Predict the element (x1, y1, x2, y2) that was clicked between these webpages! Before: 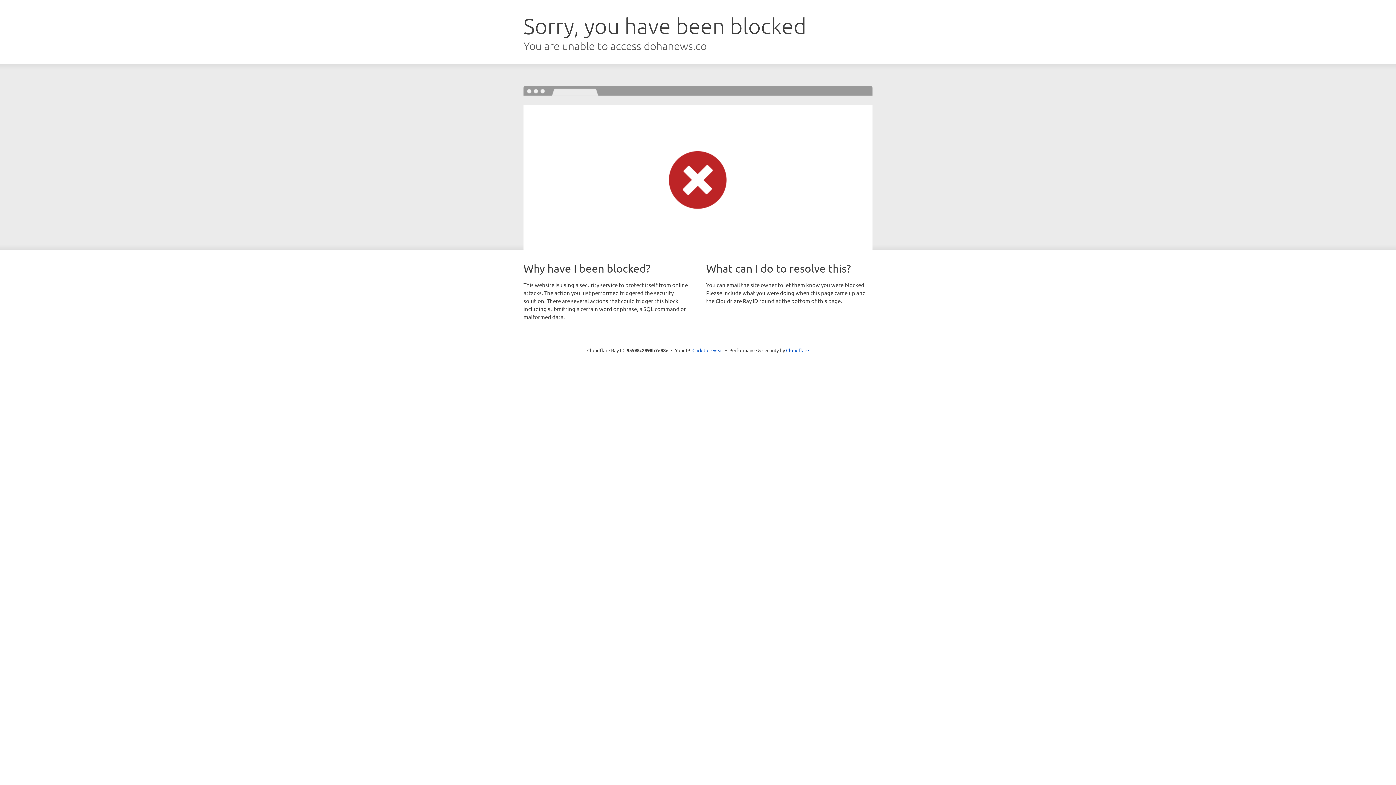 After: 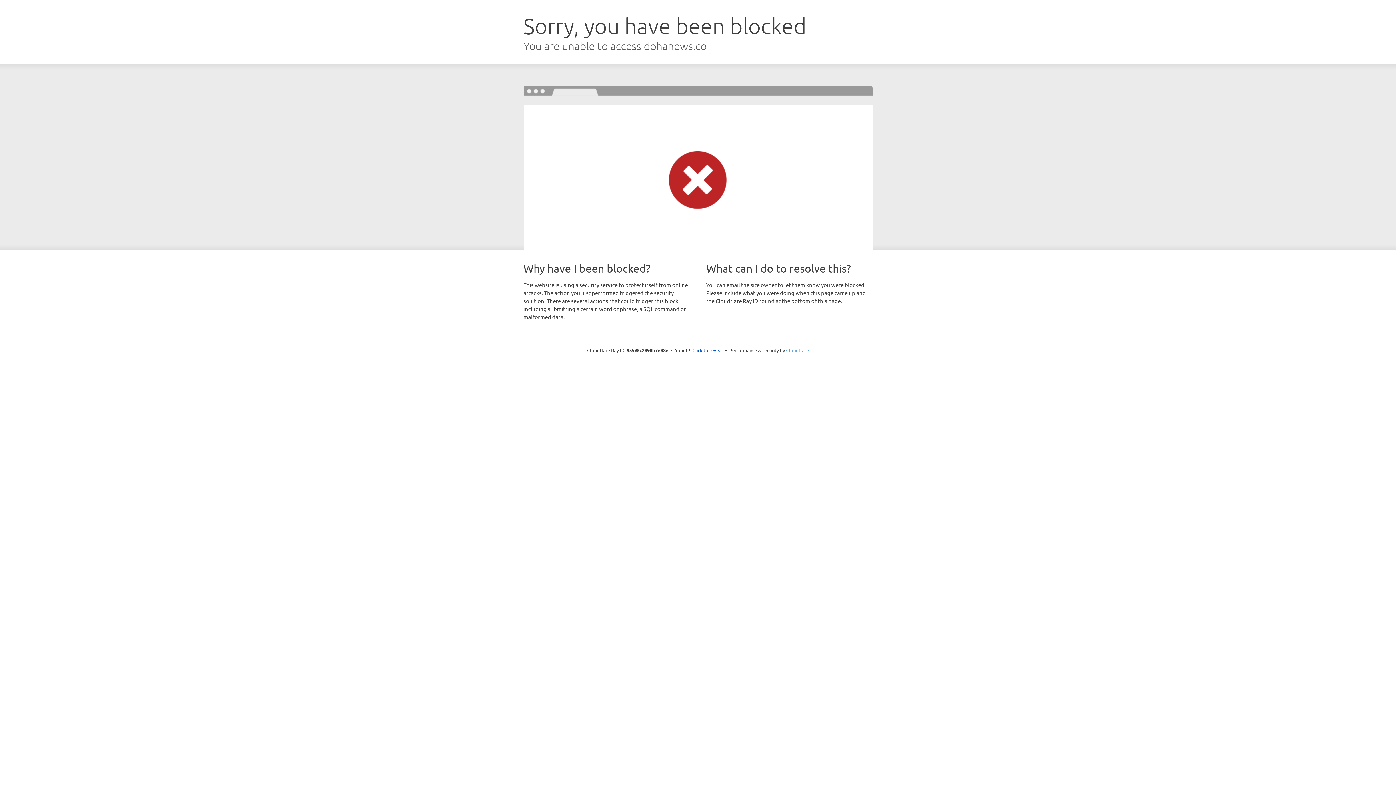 Action: label: Cloudflare bbox: (786, 347, 809, 353)